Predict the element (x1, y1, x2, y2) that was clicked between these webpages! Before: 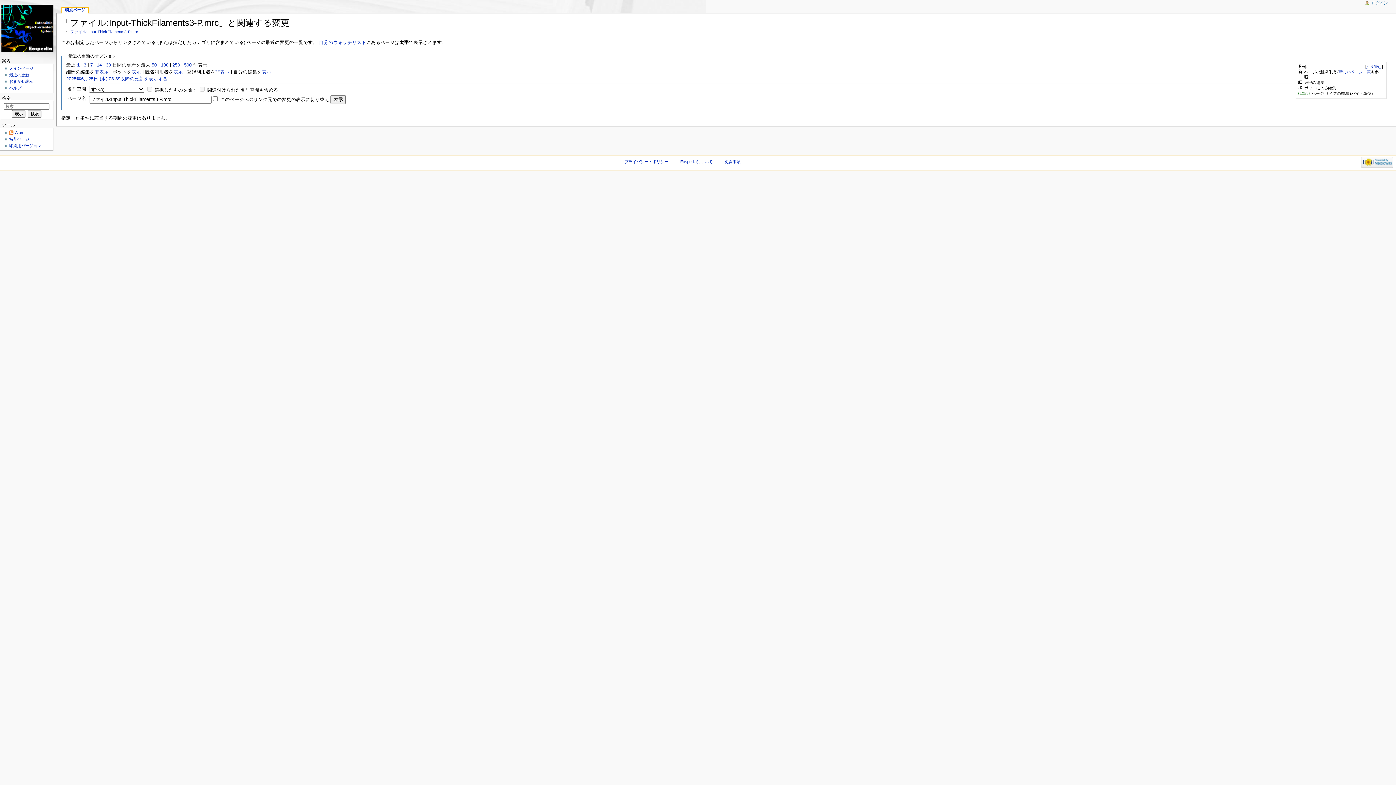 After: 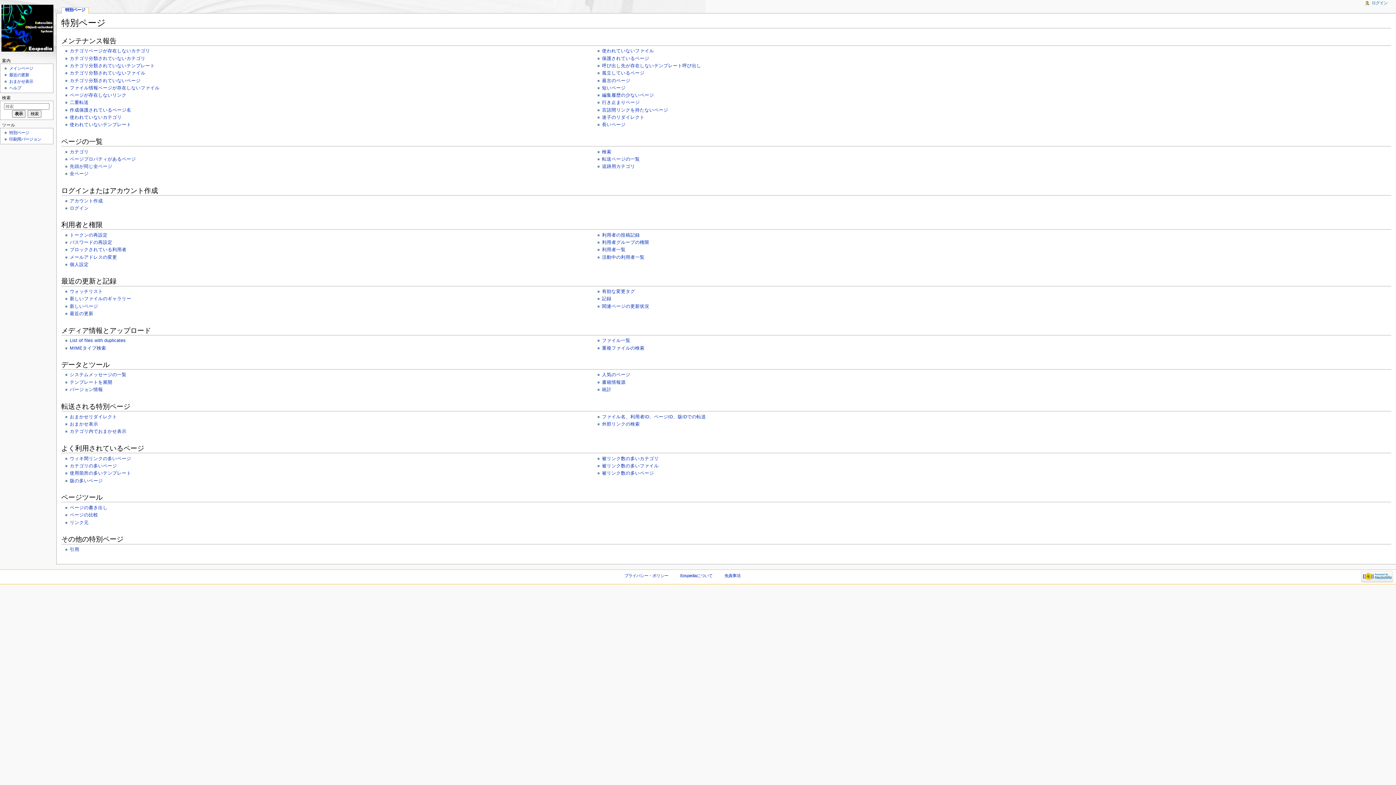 Action: bbox: (9, 137, 29, 141) label: 特別ページ